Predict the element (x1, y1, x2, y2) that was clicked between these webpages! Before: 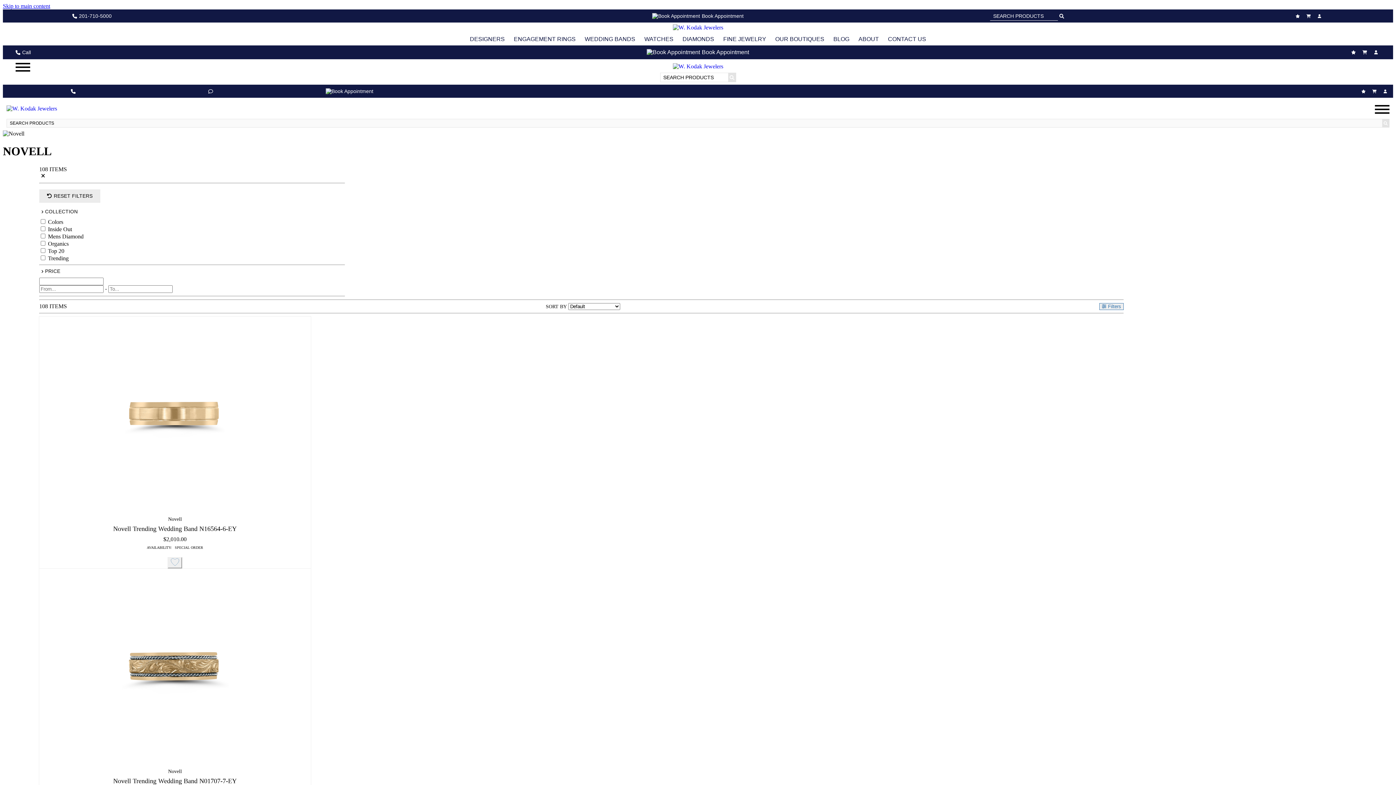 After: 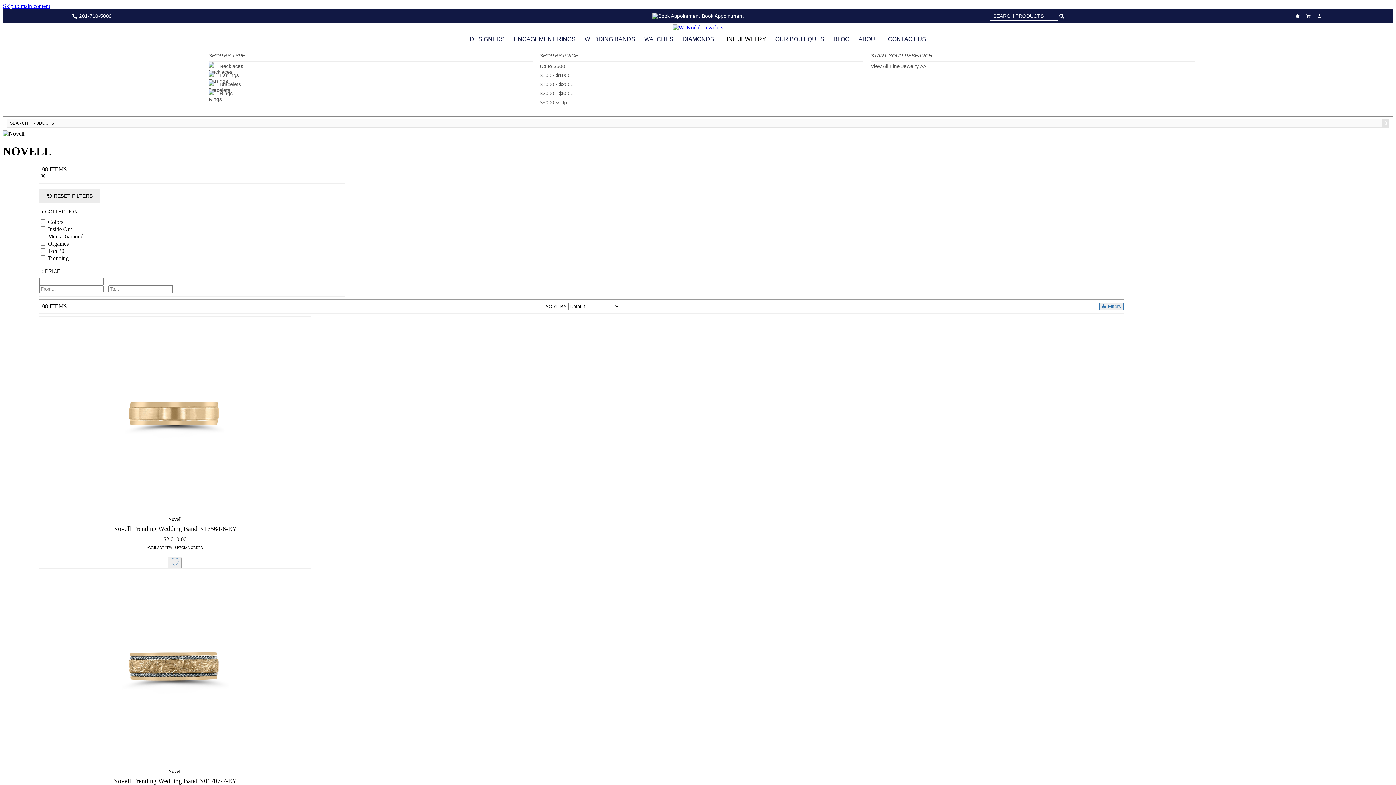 Action: label: FINE JEWELRY bbox: (723, 32, 766, 45)